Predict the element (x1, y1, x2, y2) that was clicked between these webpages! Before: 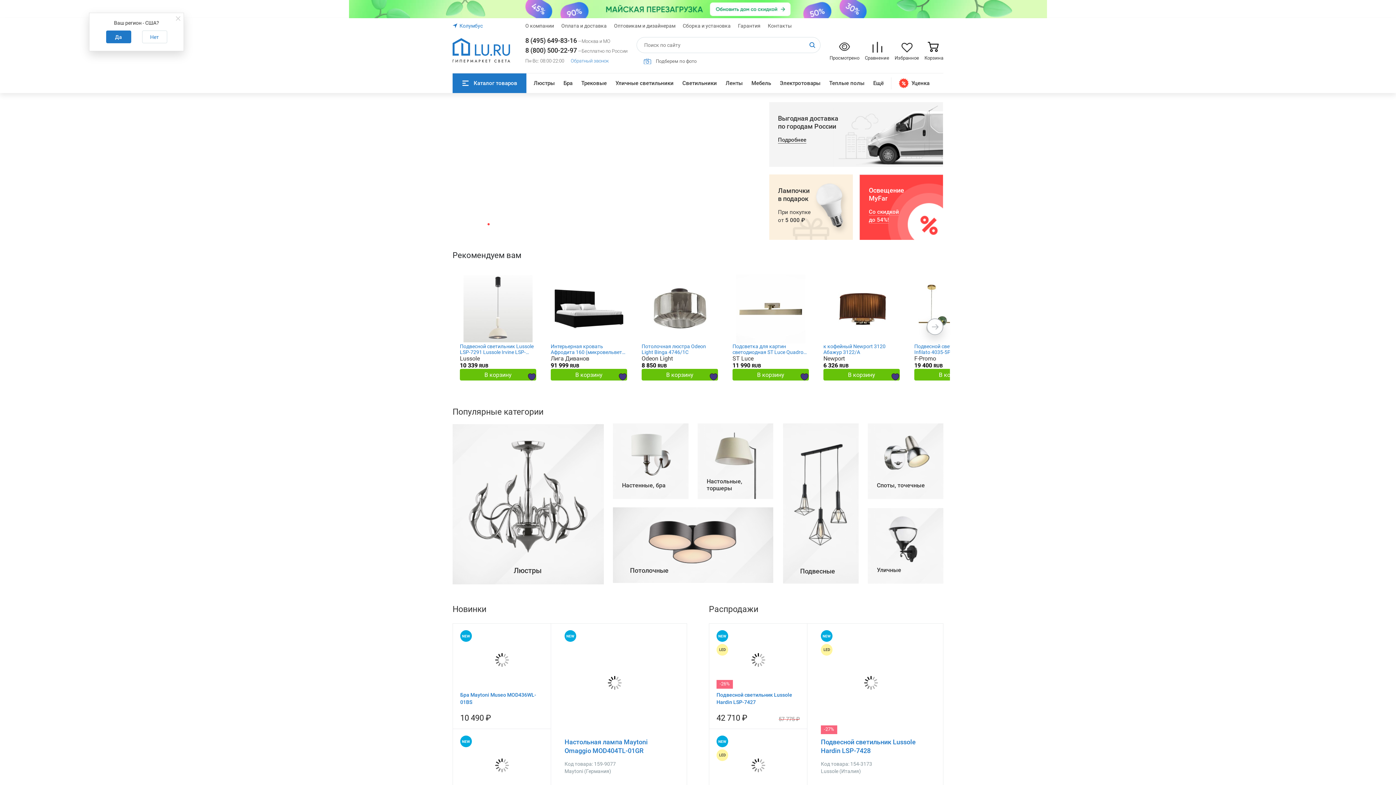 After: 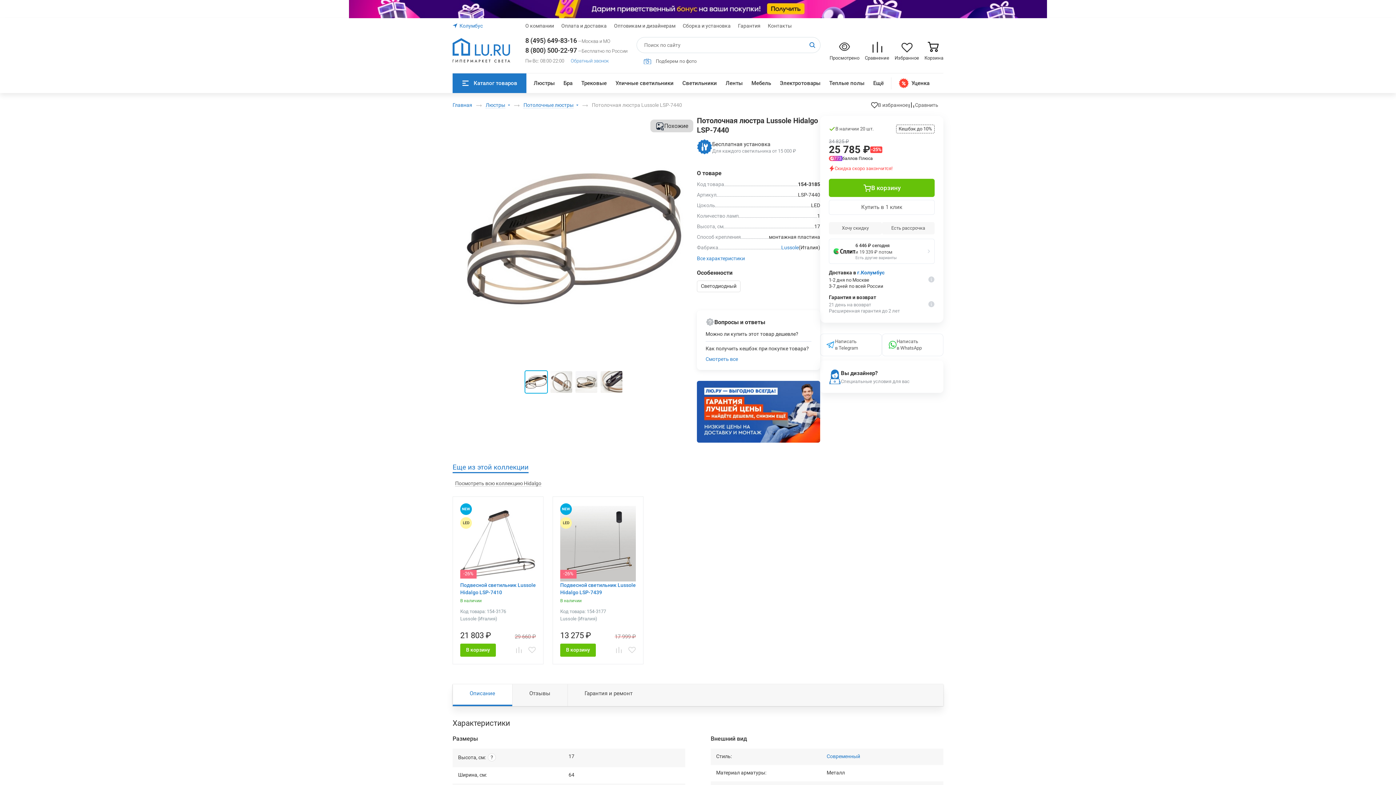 Action: bbox: (731, 738, 785, 793)